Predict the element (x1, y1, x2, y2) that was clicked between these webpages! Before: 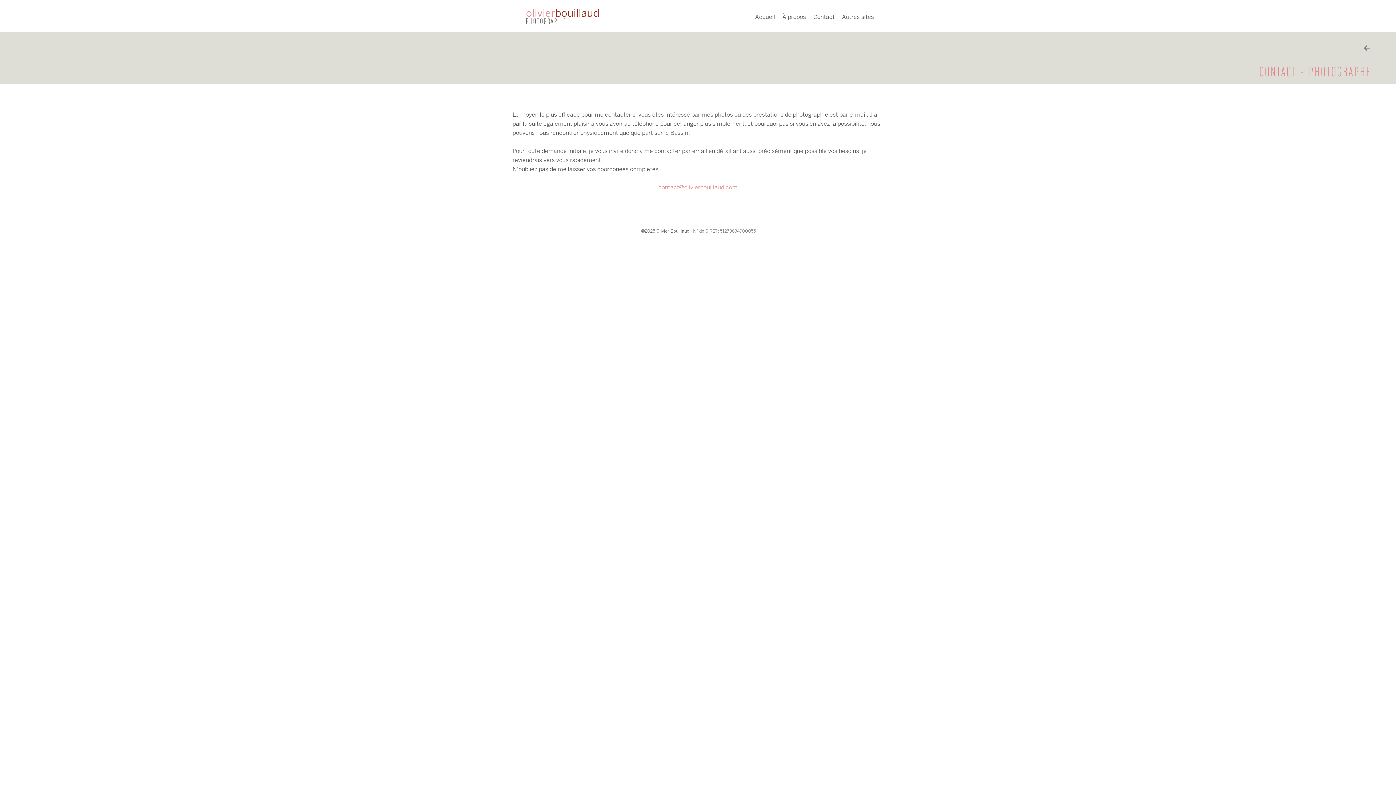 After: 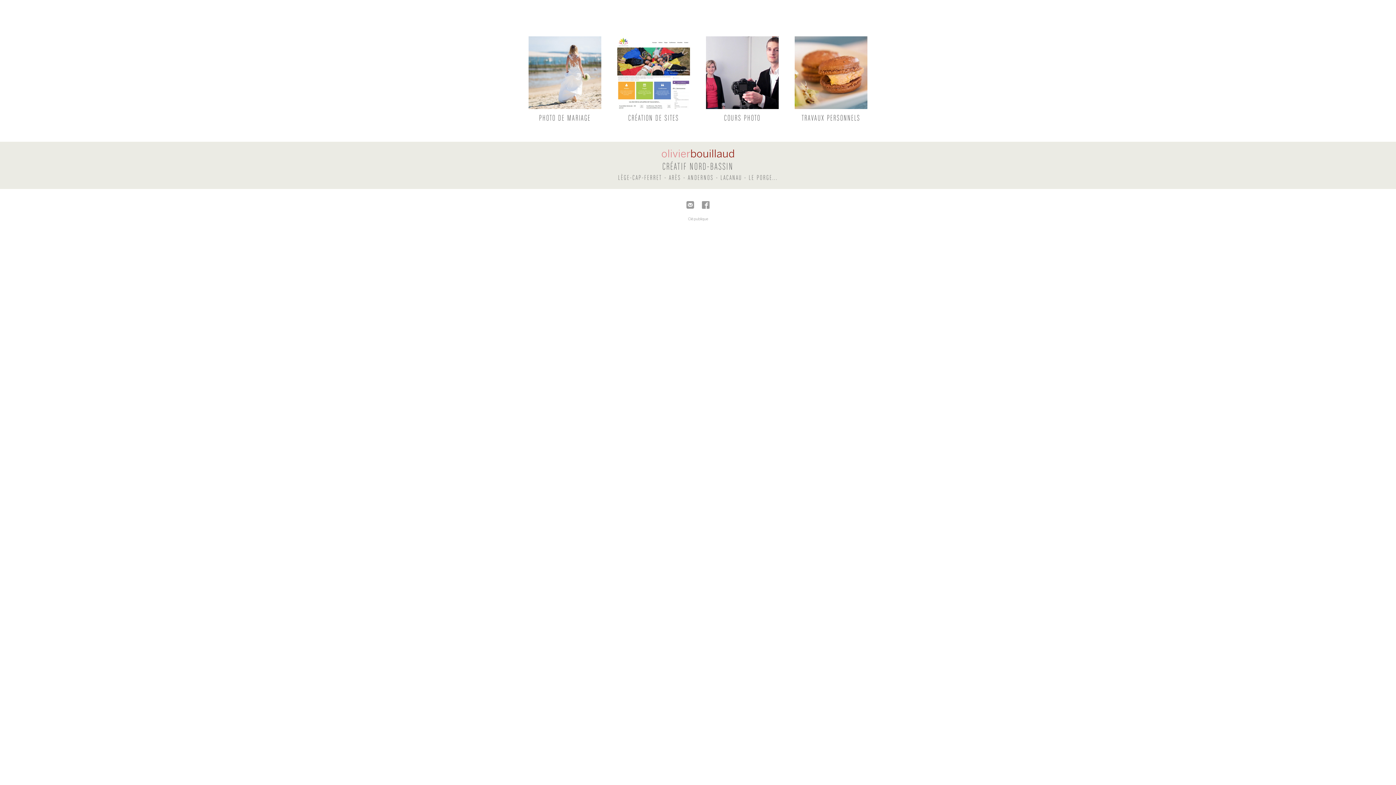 Action: label: Autres sites bbox: (838, 3, 877, 30)